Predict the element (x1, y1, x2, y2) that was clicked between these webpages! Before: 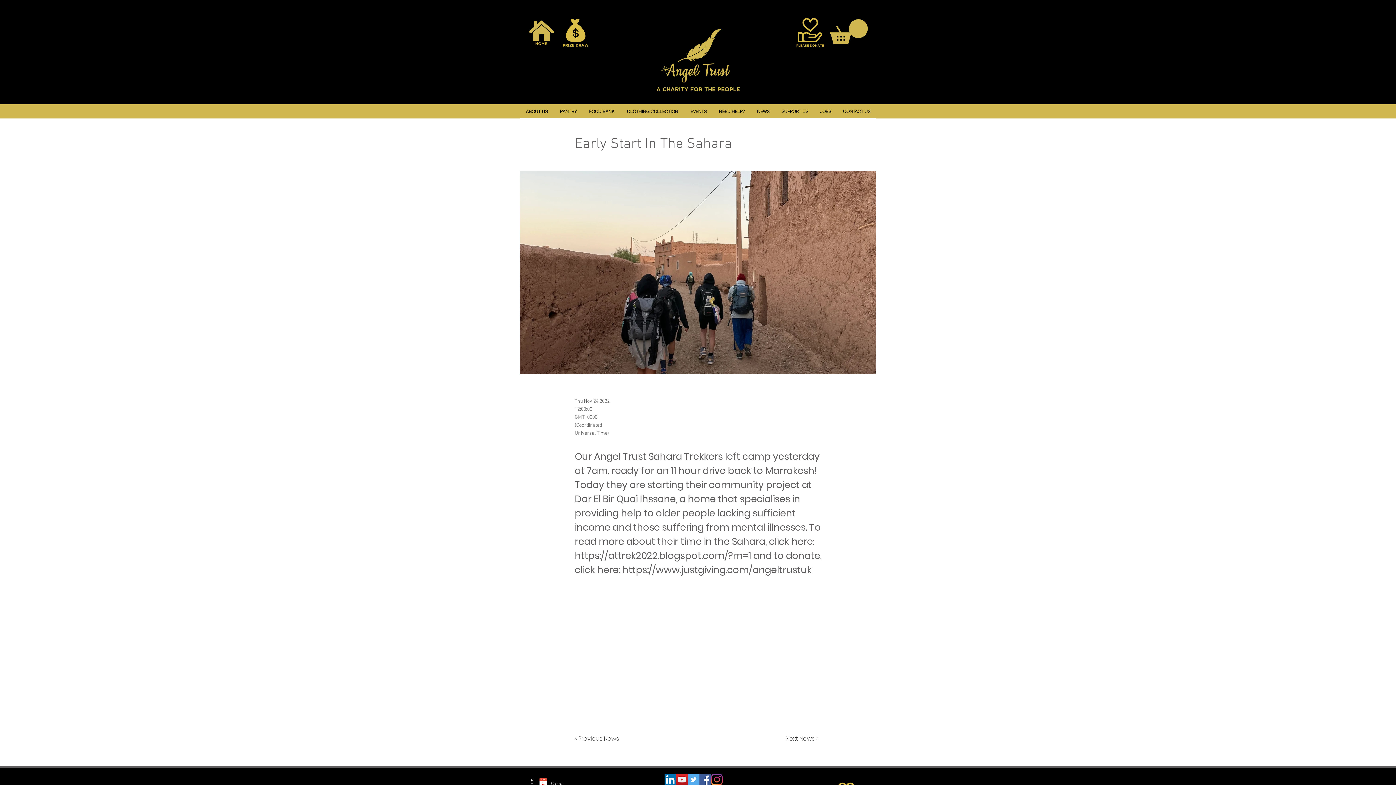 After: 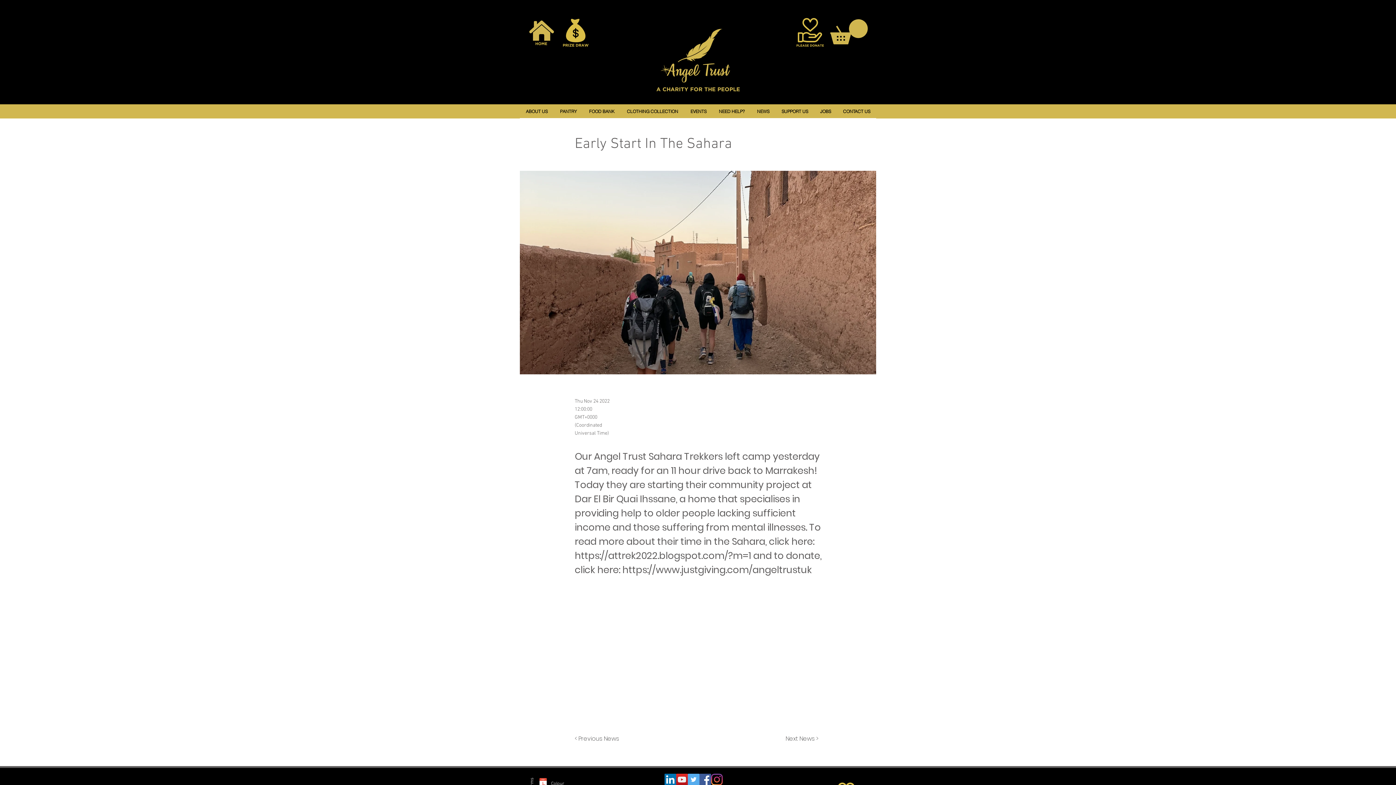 Action: bbox: (622, 563, 812, 576) label: https://www.justgiving.com/angeltrustuk